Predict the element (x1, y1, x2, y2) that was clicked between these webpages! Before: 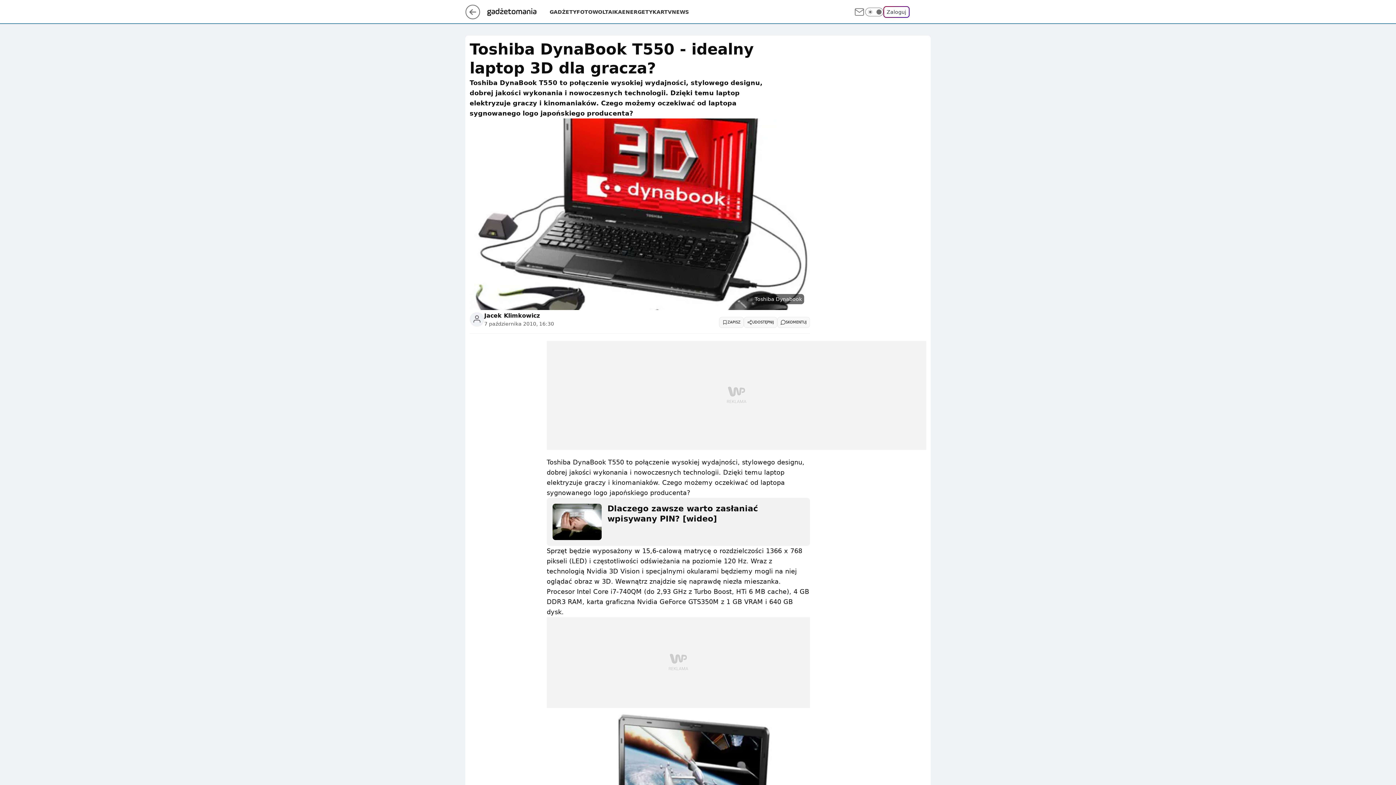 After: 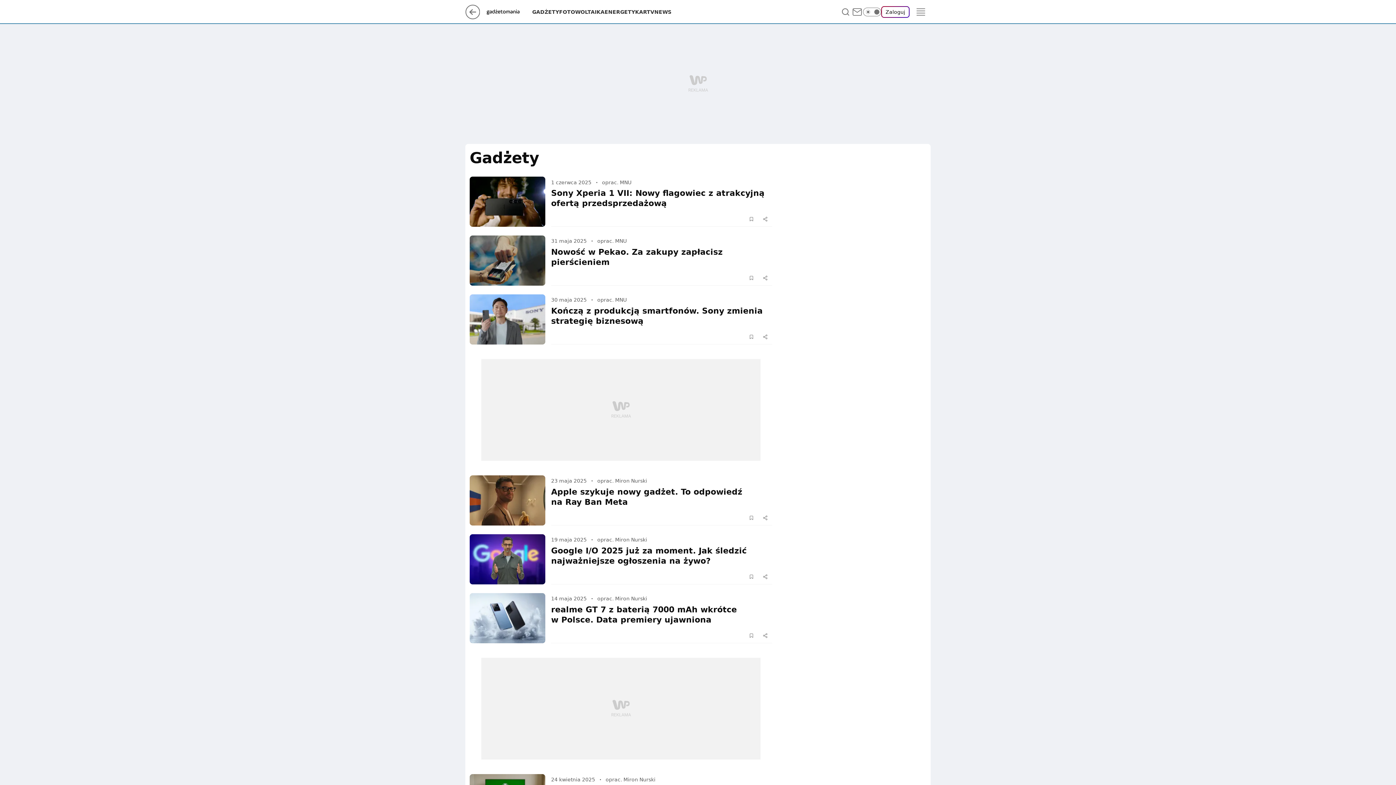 Action: label: GADŻETY bbox: (549, 8, 576, 15)